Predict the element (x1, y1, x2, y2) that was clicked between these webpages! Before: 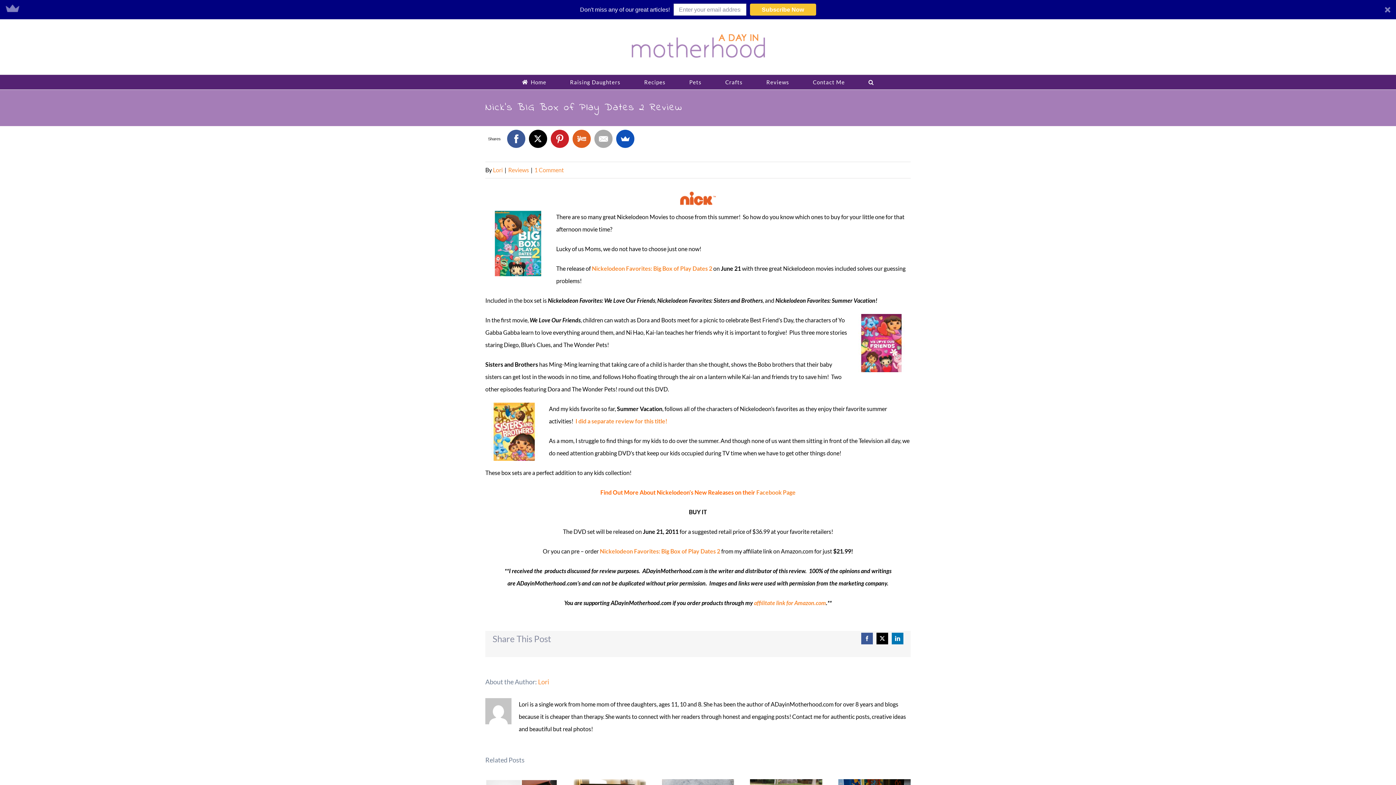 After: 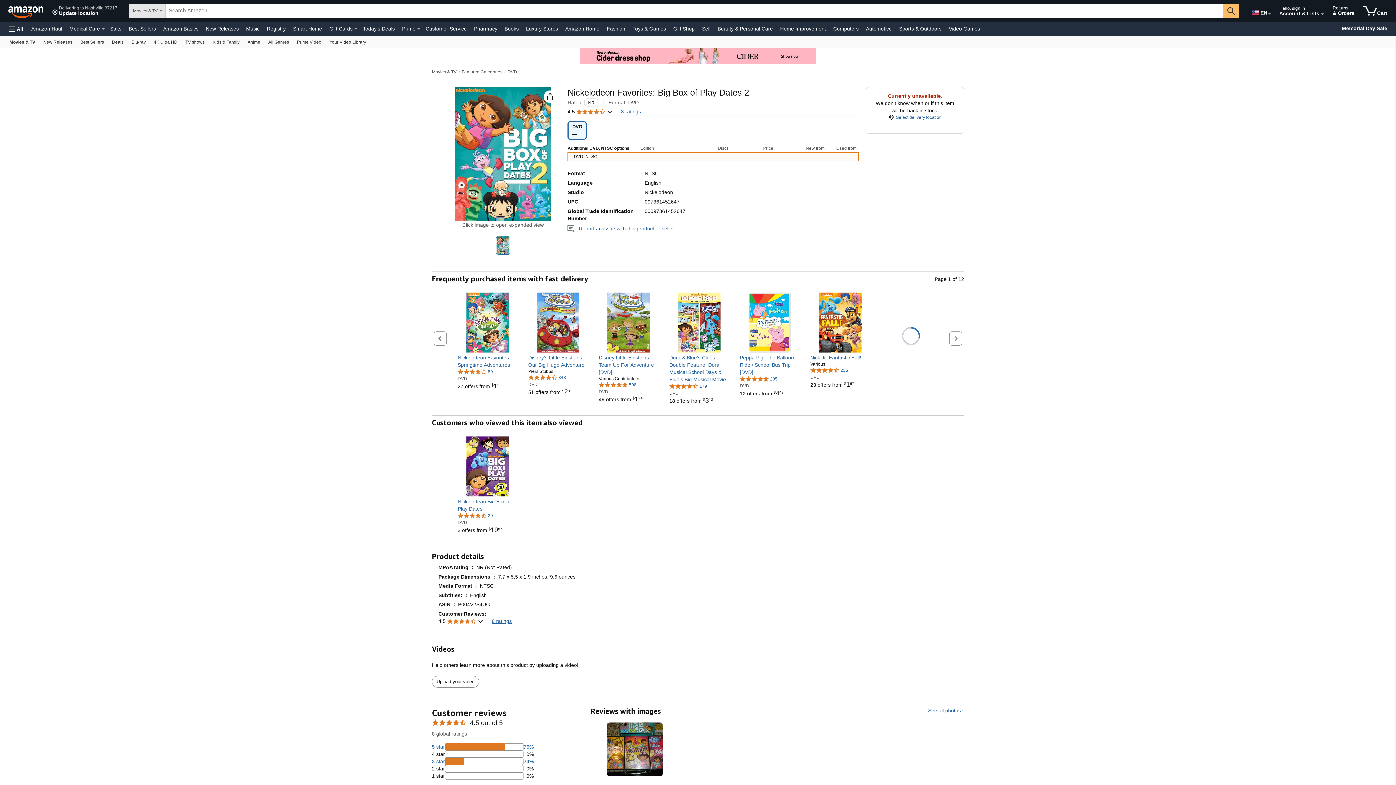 Action: bbox: (600, 548, 720, 554) label: Nickelodeon Favorites: Big Box of Play Dates 2